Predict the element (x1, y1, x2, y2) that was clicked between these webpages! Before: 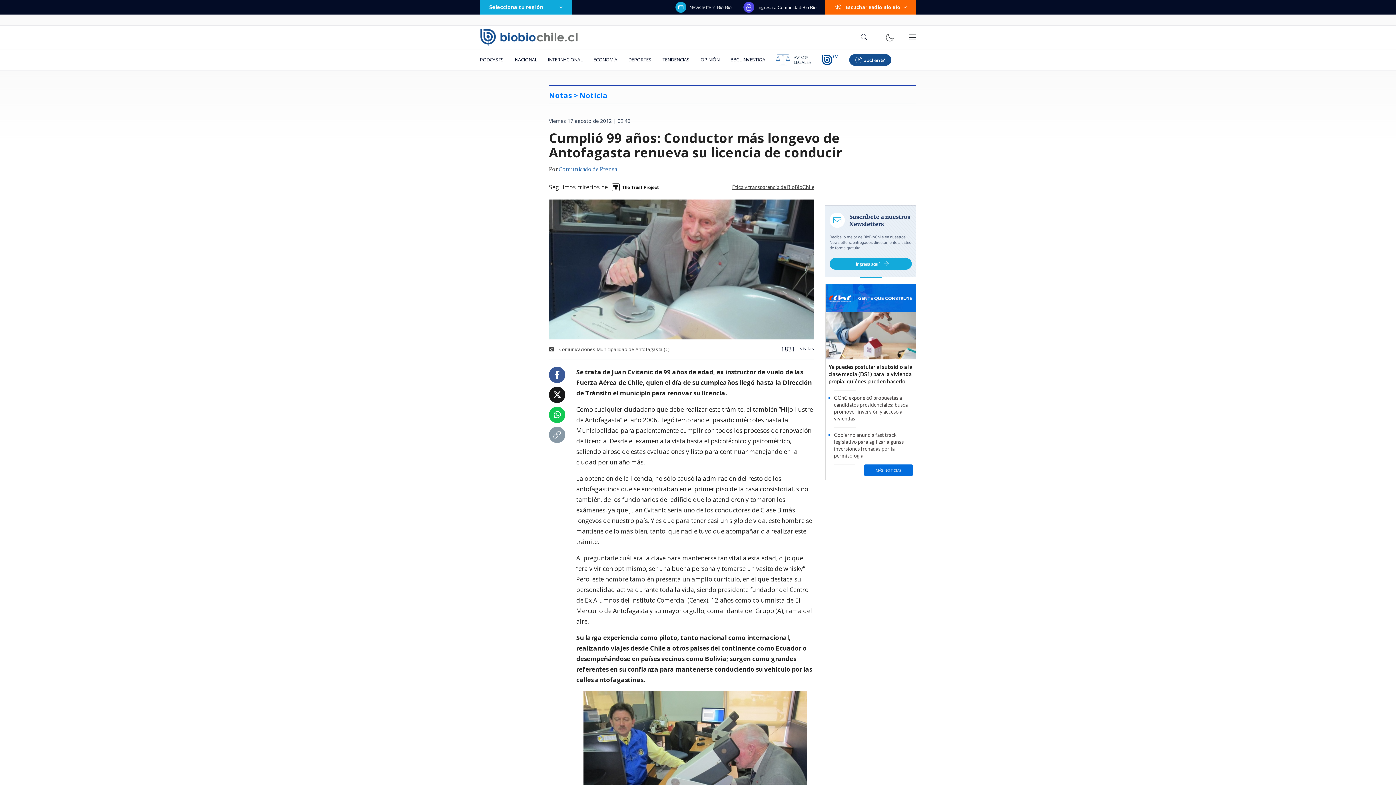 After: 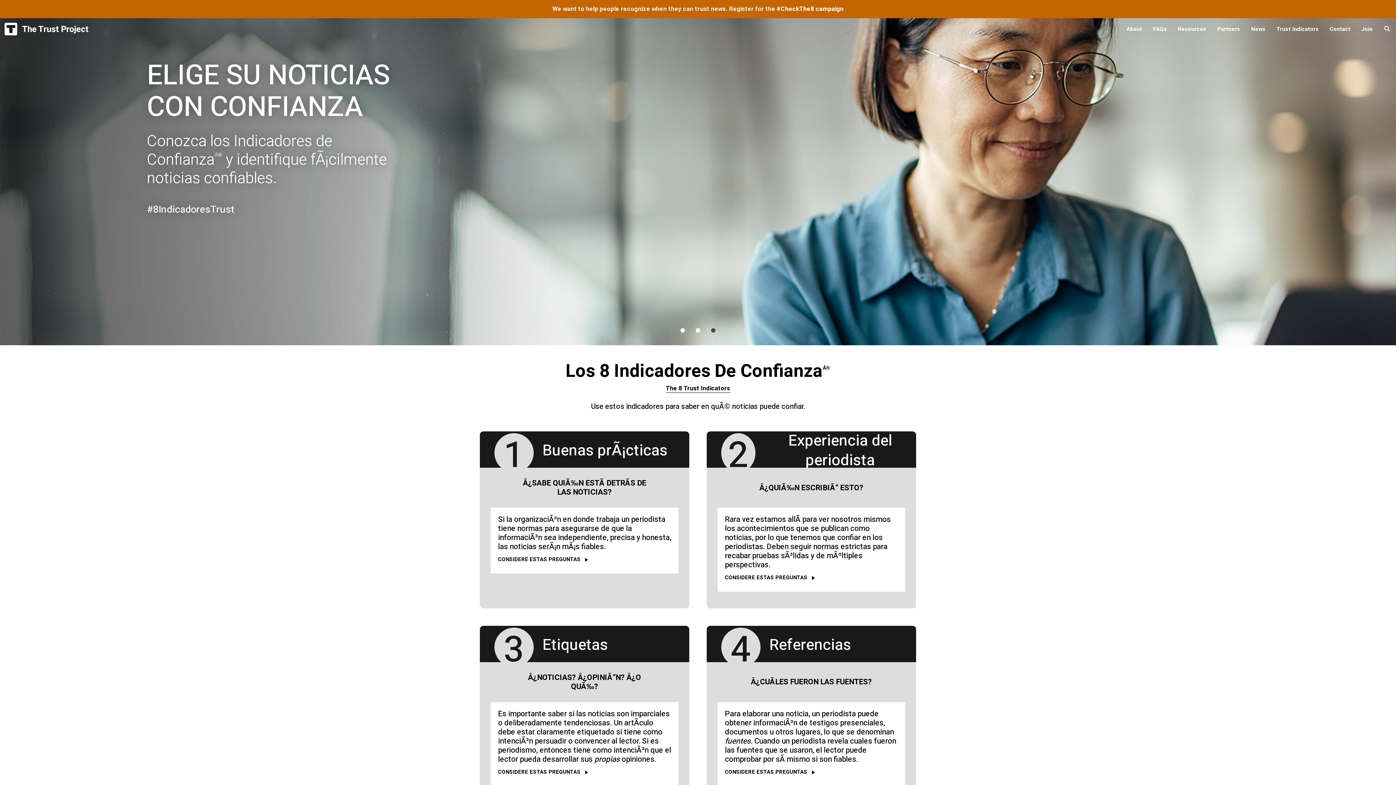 Action: bbox: (608, 179, 662, 195)